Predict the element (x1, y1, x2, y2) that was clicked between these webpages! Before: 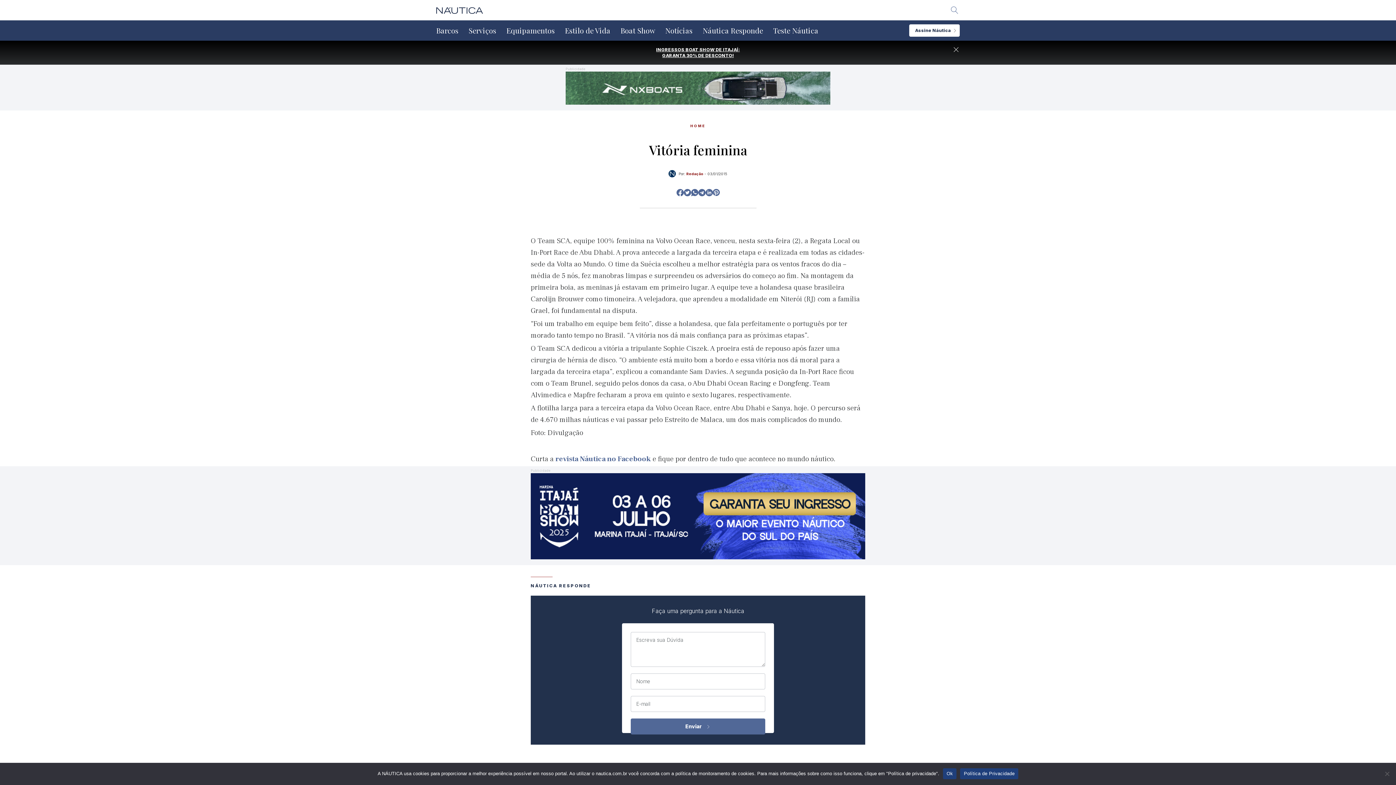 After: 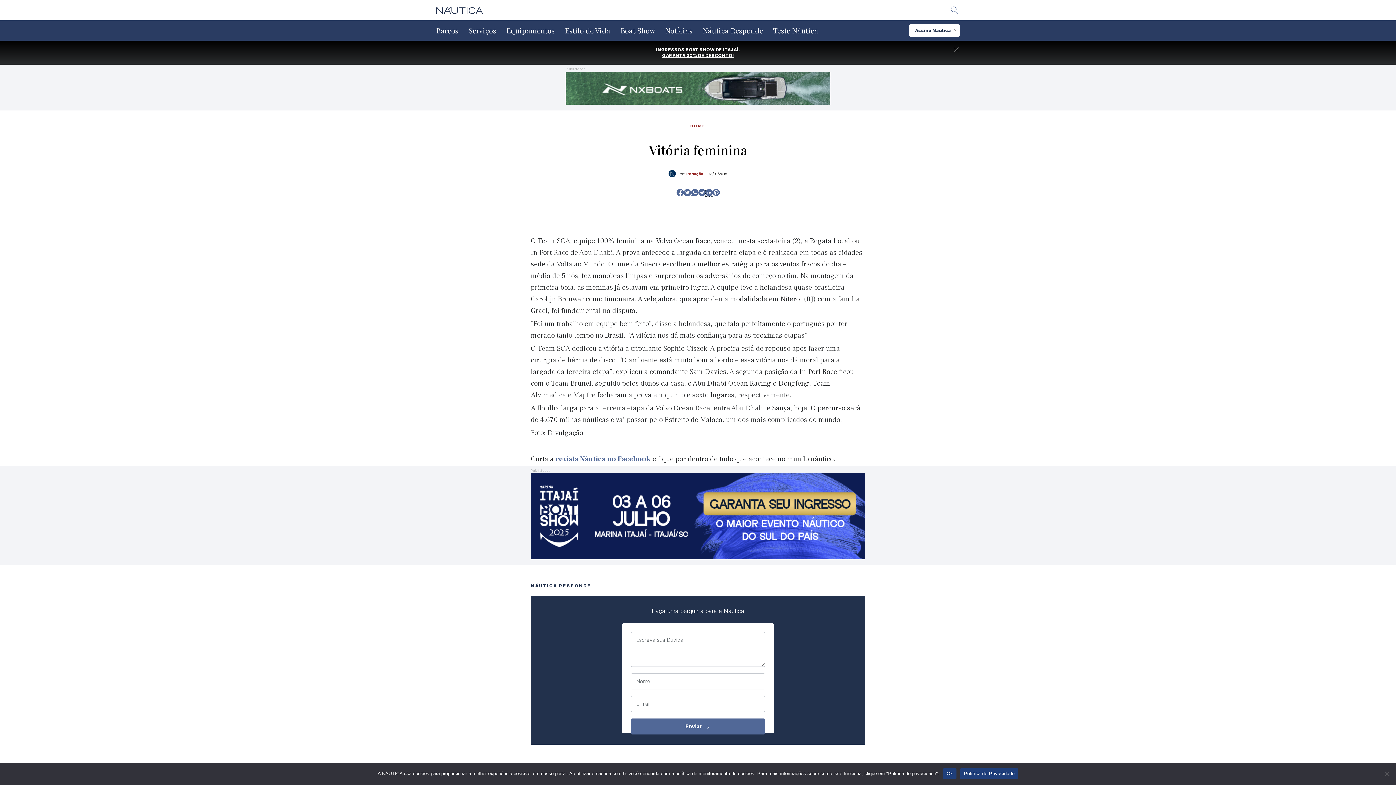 Action: bbox: (705, 189, 712, 196) label: Open YouTube in a new tab